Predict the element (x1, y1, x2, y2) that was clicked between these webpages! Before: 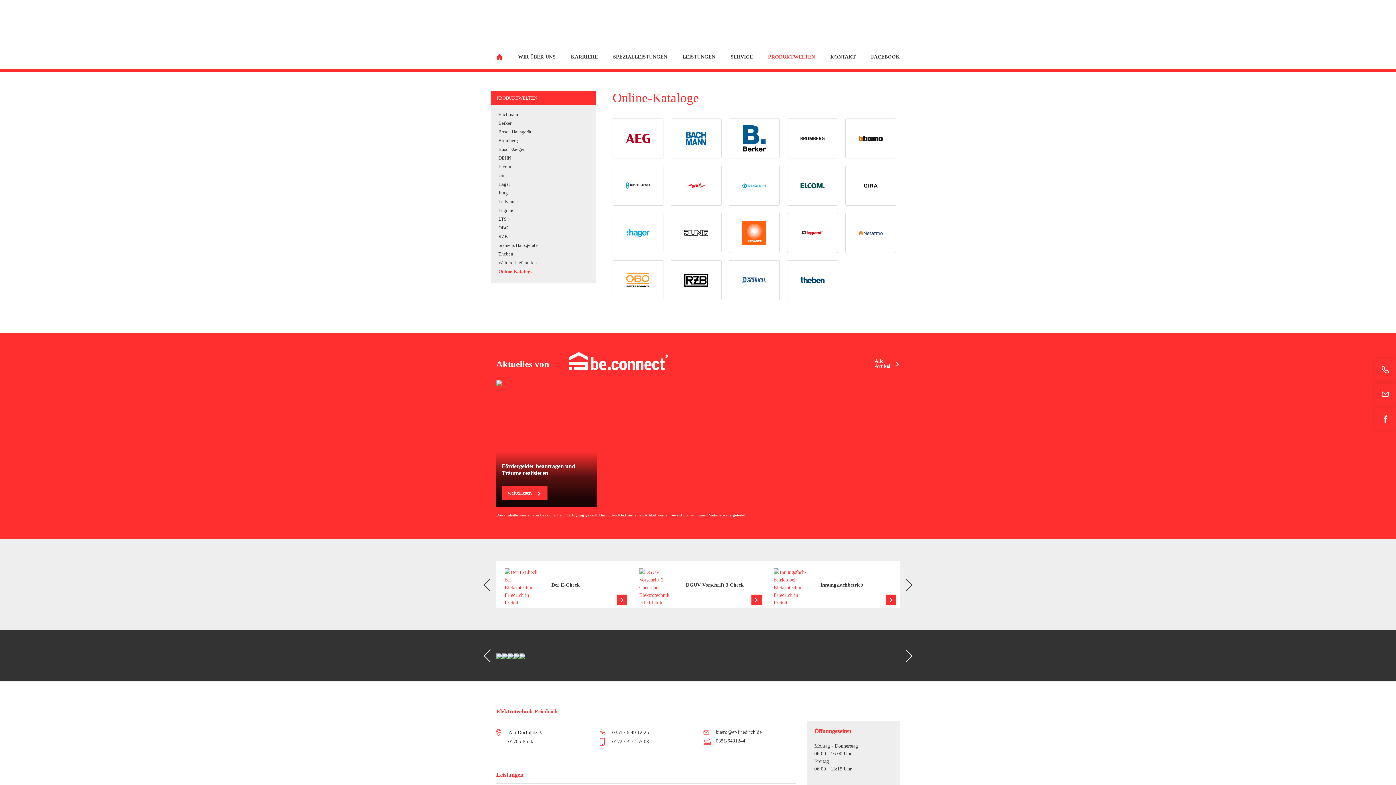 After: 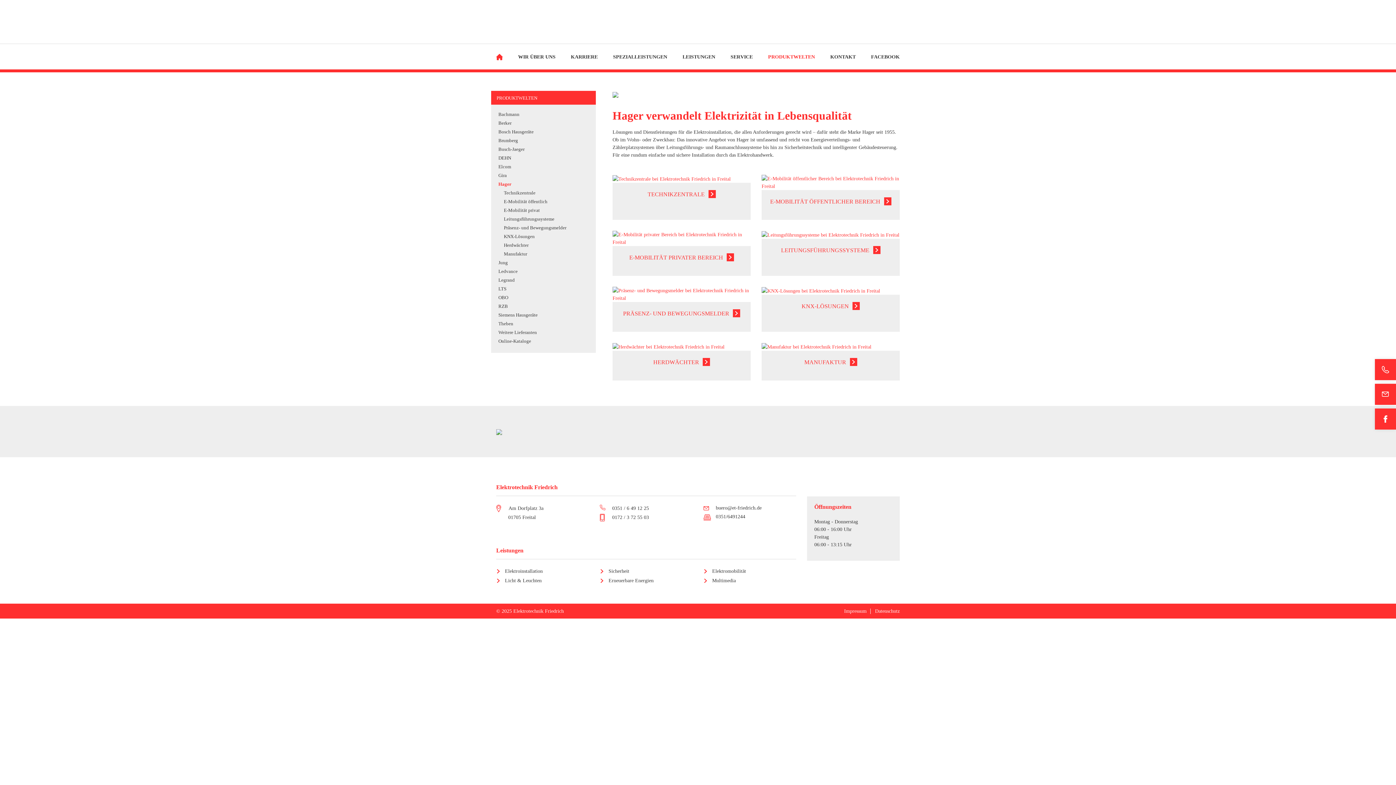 Action: bbox: (491, 180, 596, 188) label: Hager